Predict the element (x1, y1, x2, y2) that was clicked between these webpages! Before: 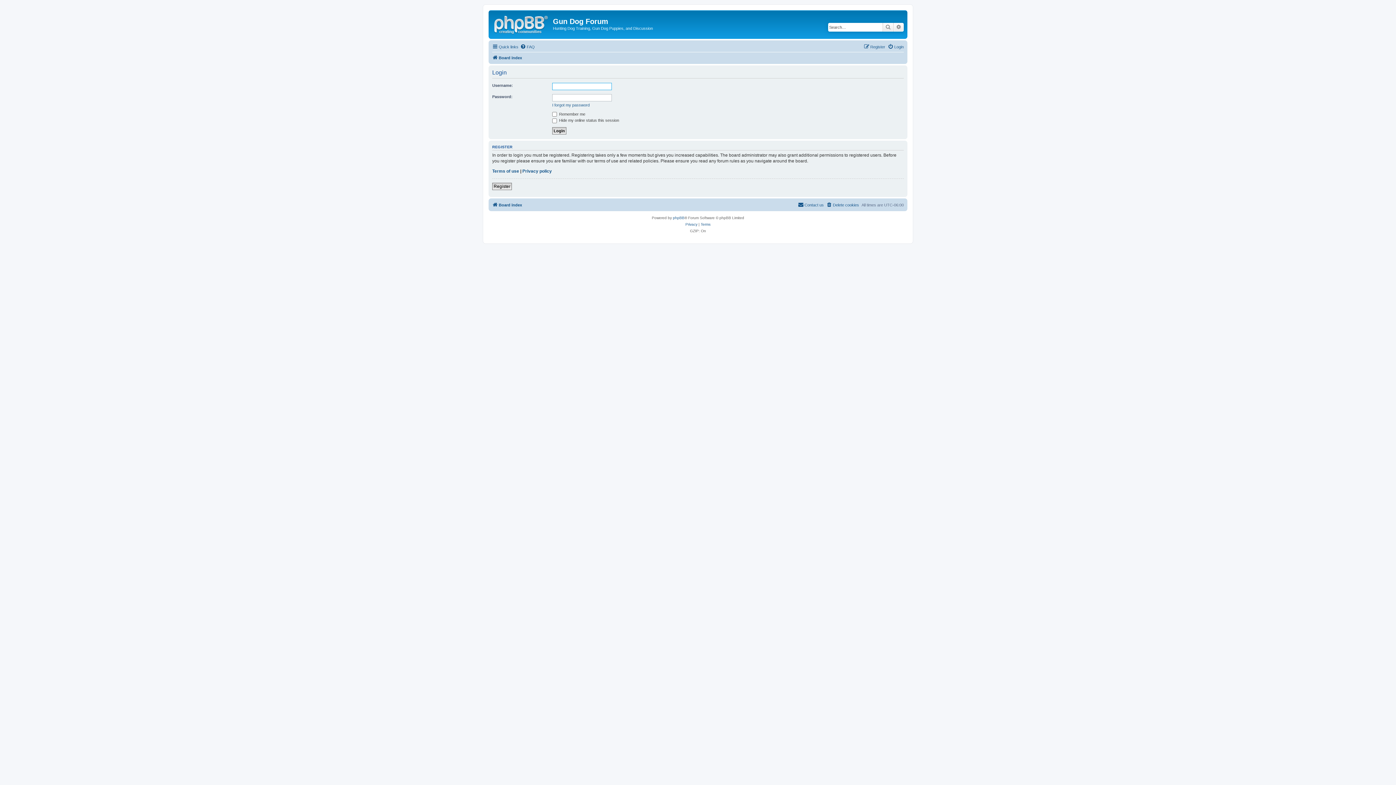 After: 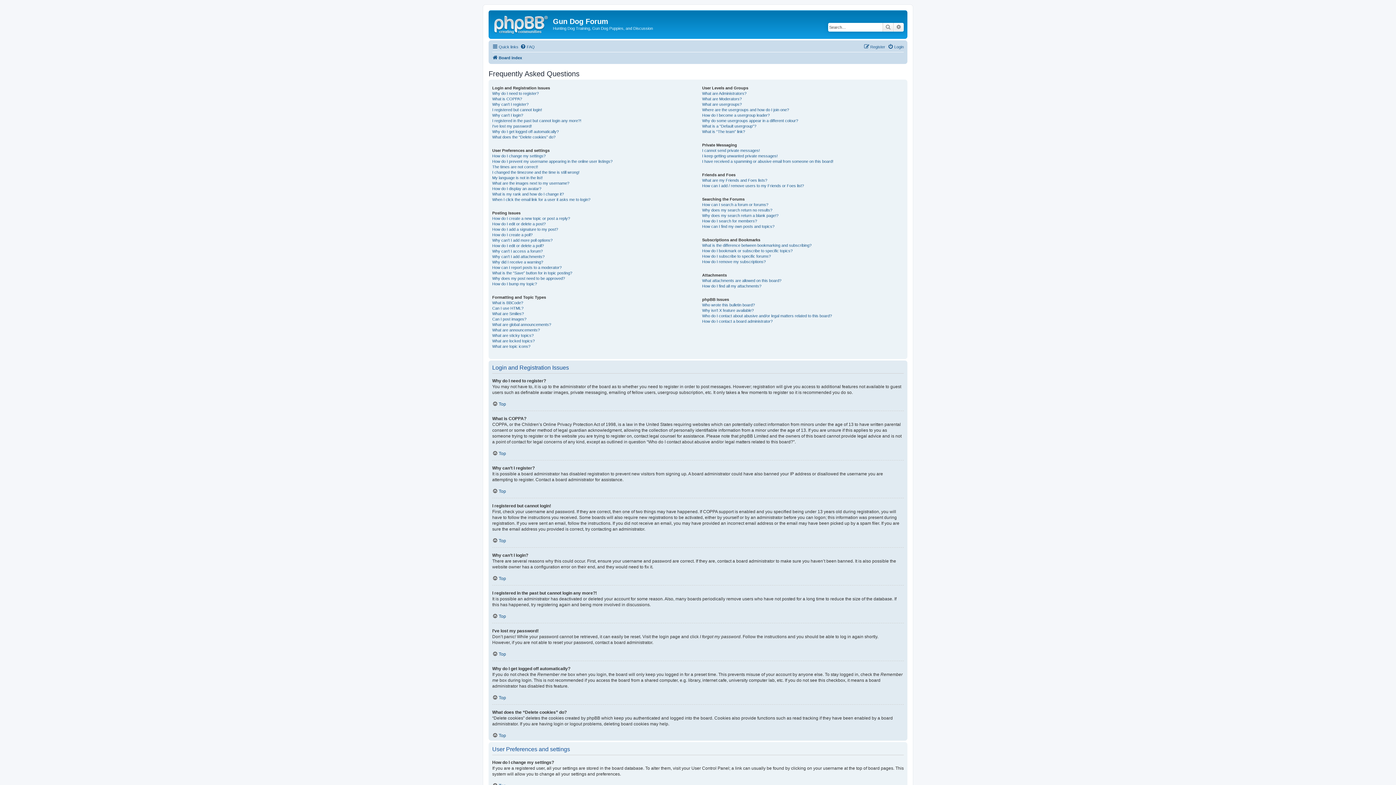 Action: bbox: (520, 42, 534, 51) label: FAQ